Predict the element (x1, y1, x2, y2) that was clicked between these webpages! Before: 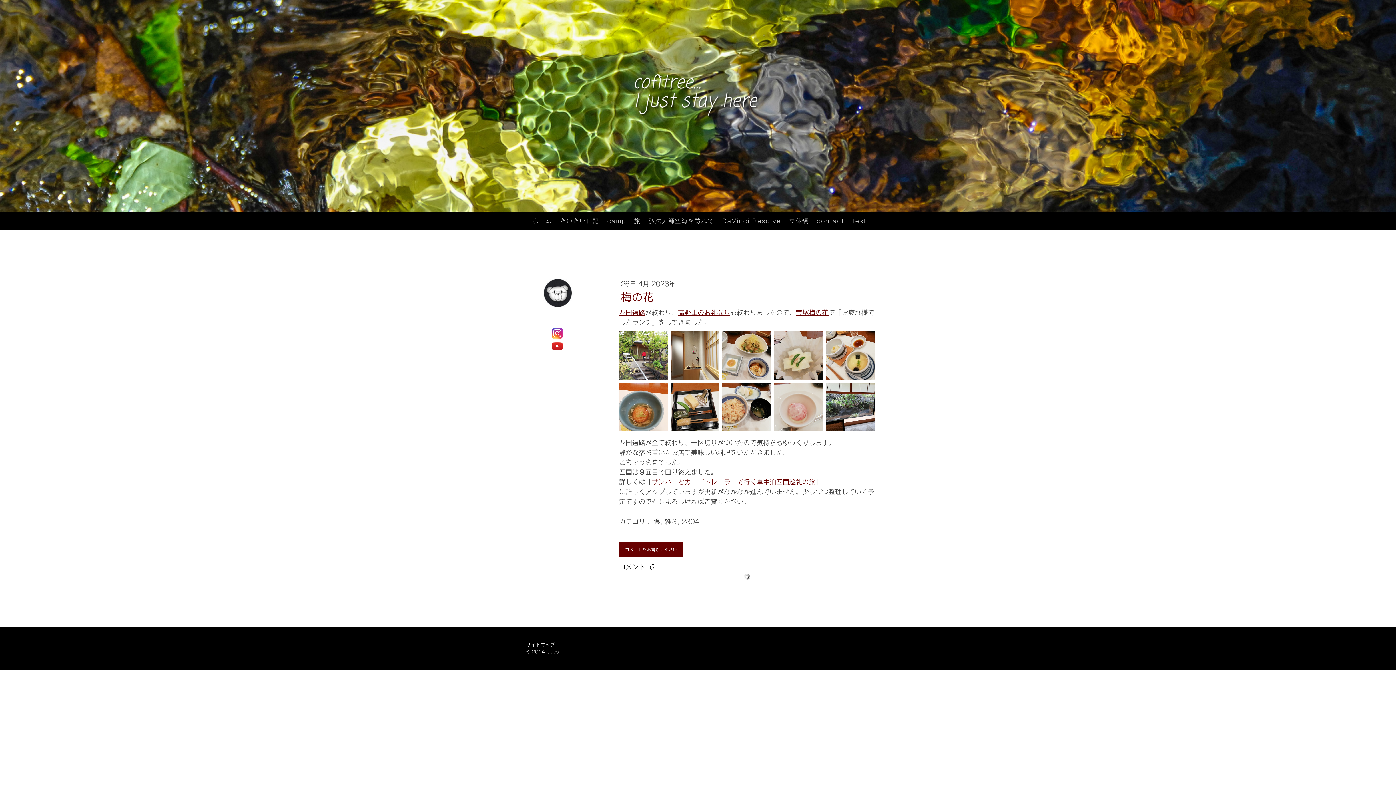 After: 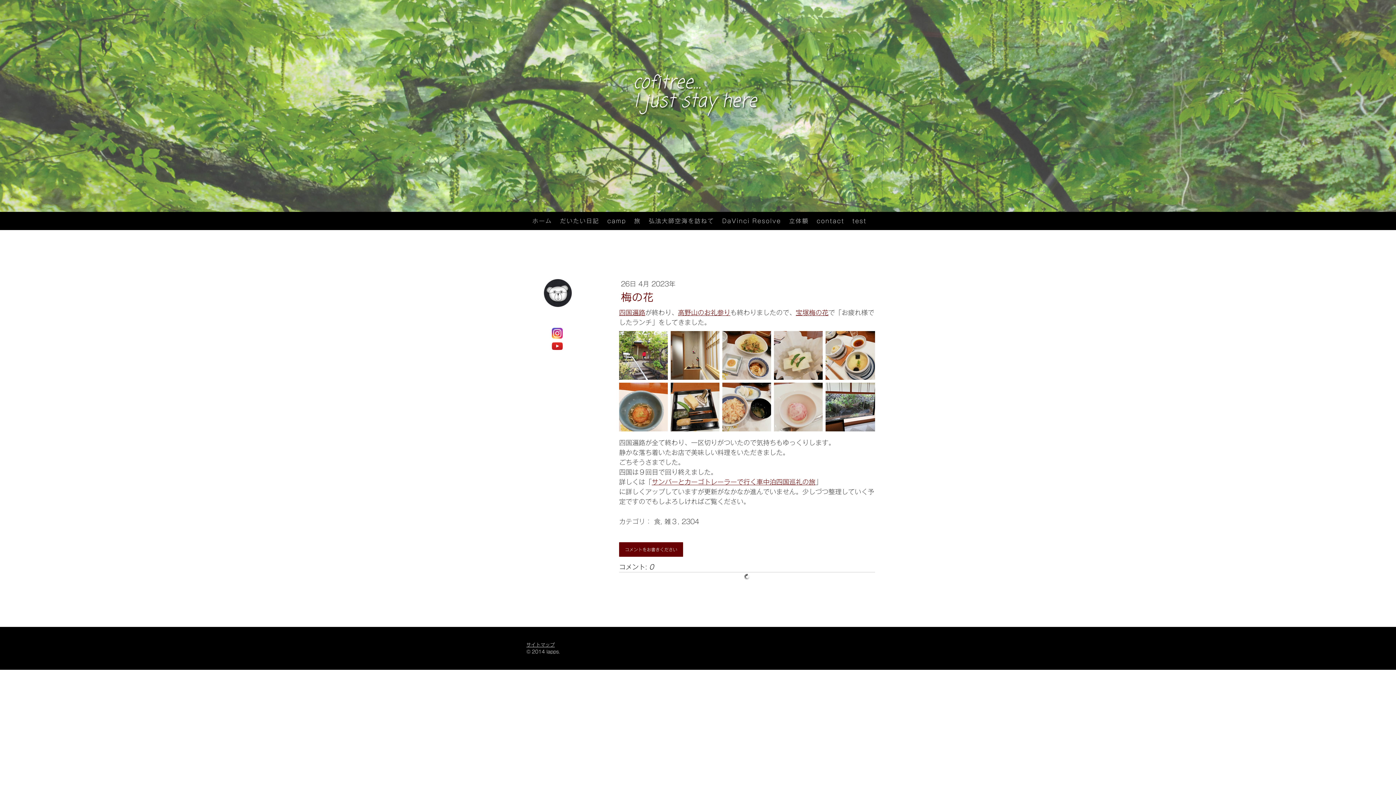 Action: bbox: (552, 329, 562, 335)